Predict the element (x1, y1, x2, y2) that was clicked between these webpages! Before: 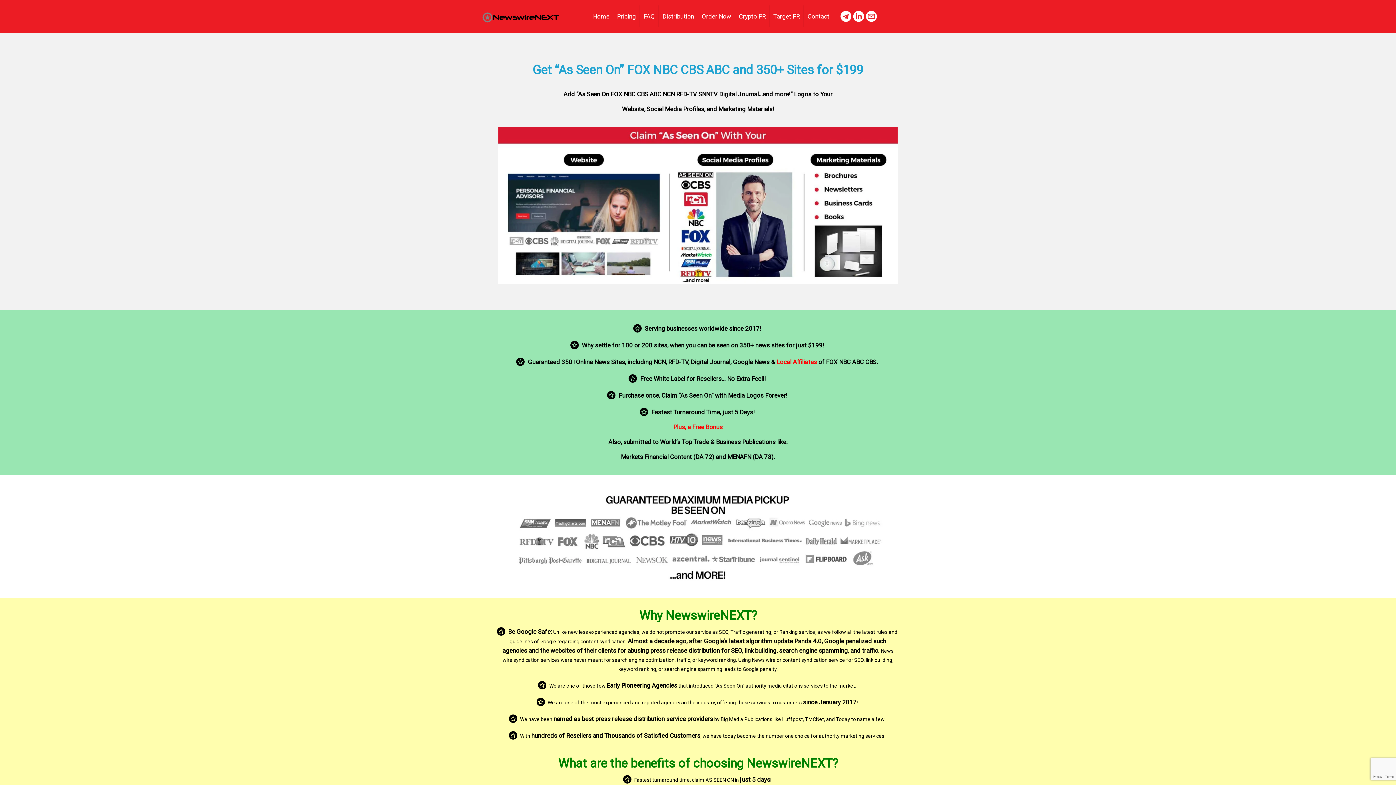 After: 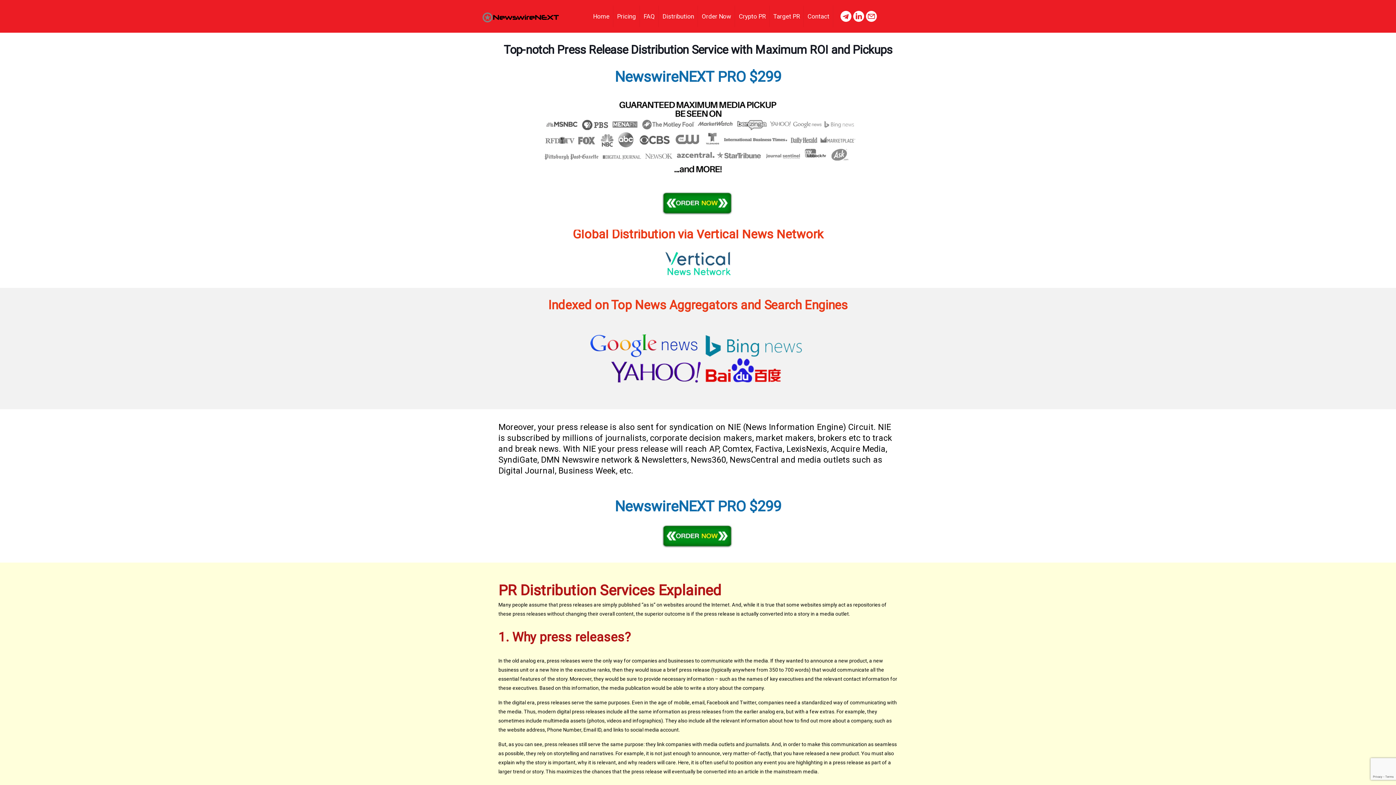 Action: label: Distribution bbox: (659, 0, 698, 32)